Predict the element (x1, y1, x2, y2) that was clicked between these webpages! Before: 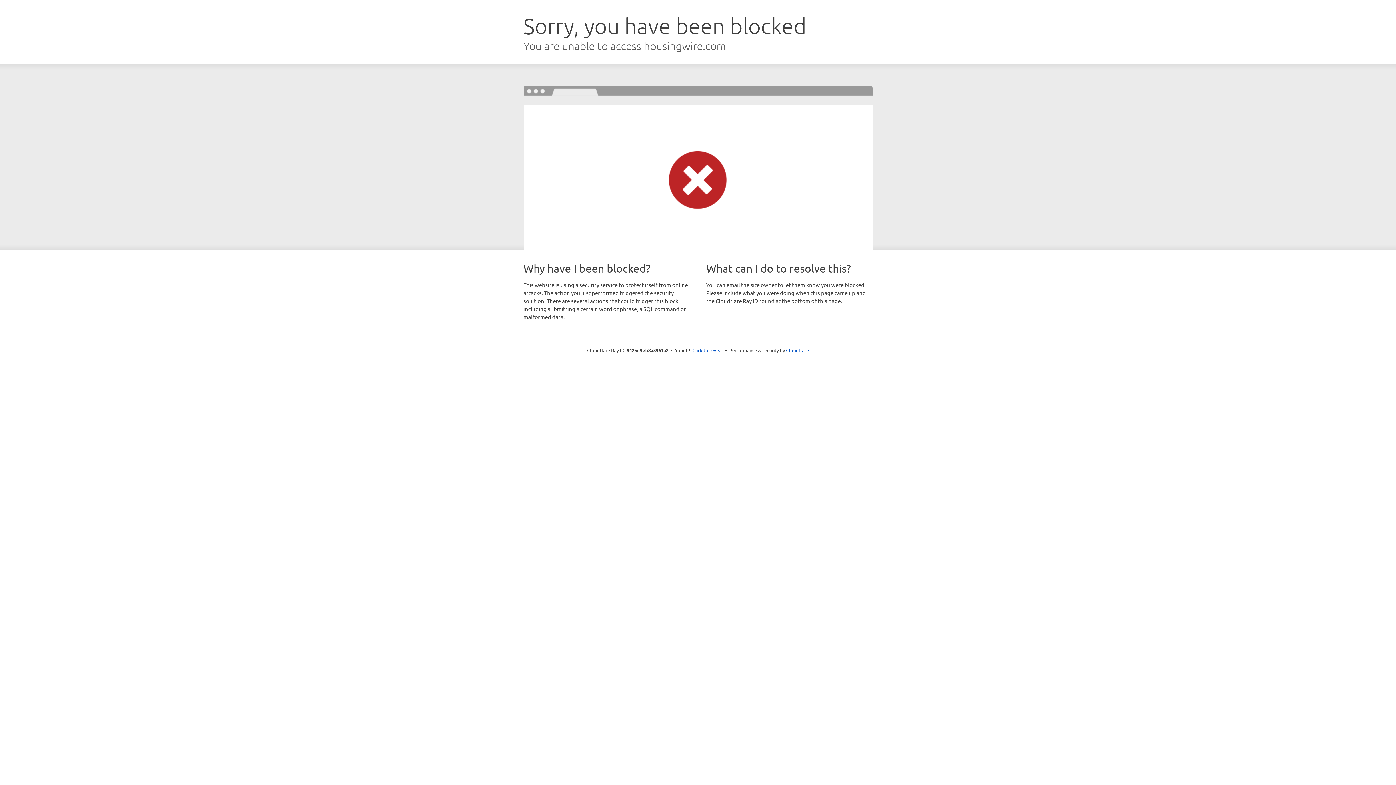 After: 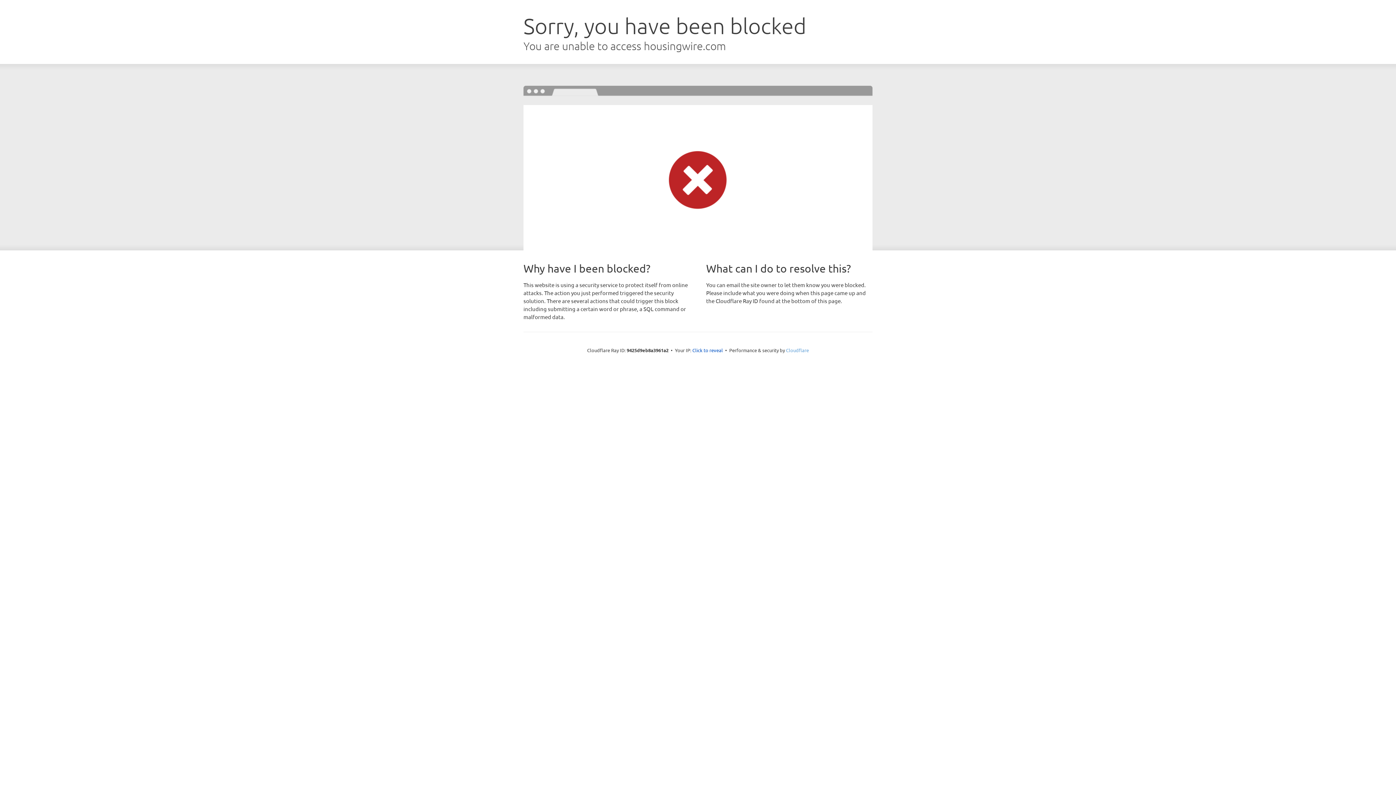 Action: bbox: (786, 347, 809, 353) label: Cloudflare